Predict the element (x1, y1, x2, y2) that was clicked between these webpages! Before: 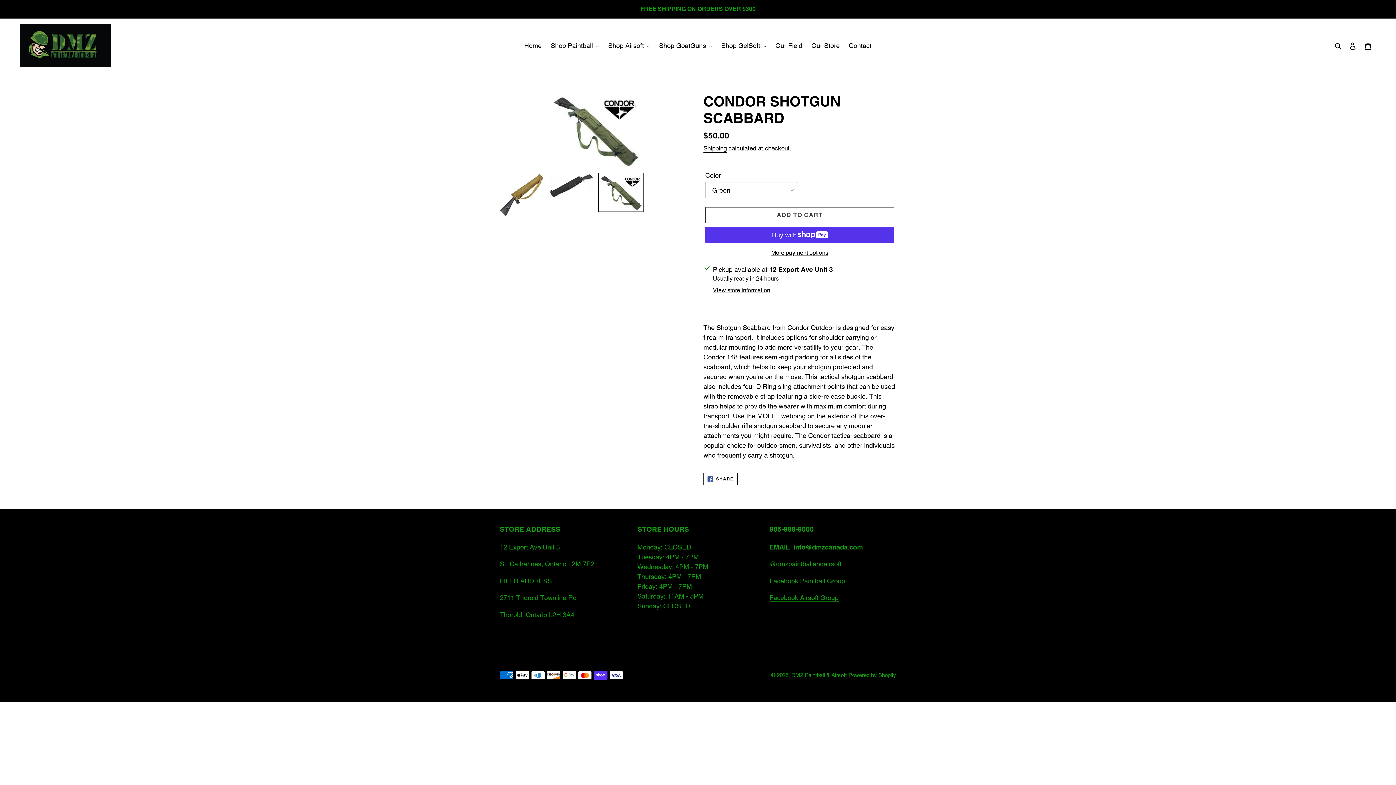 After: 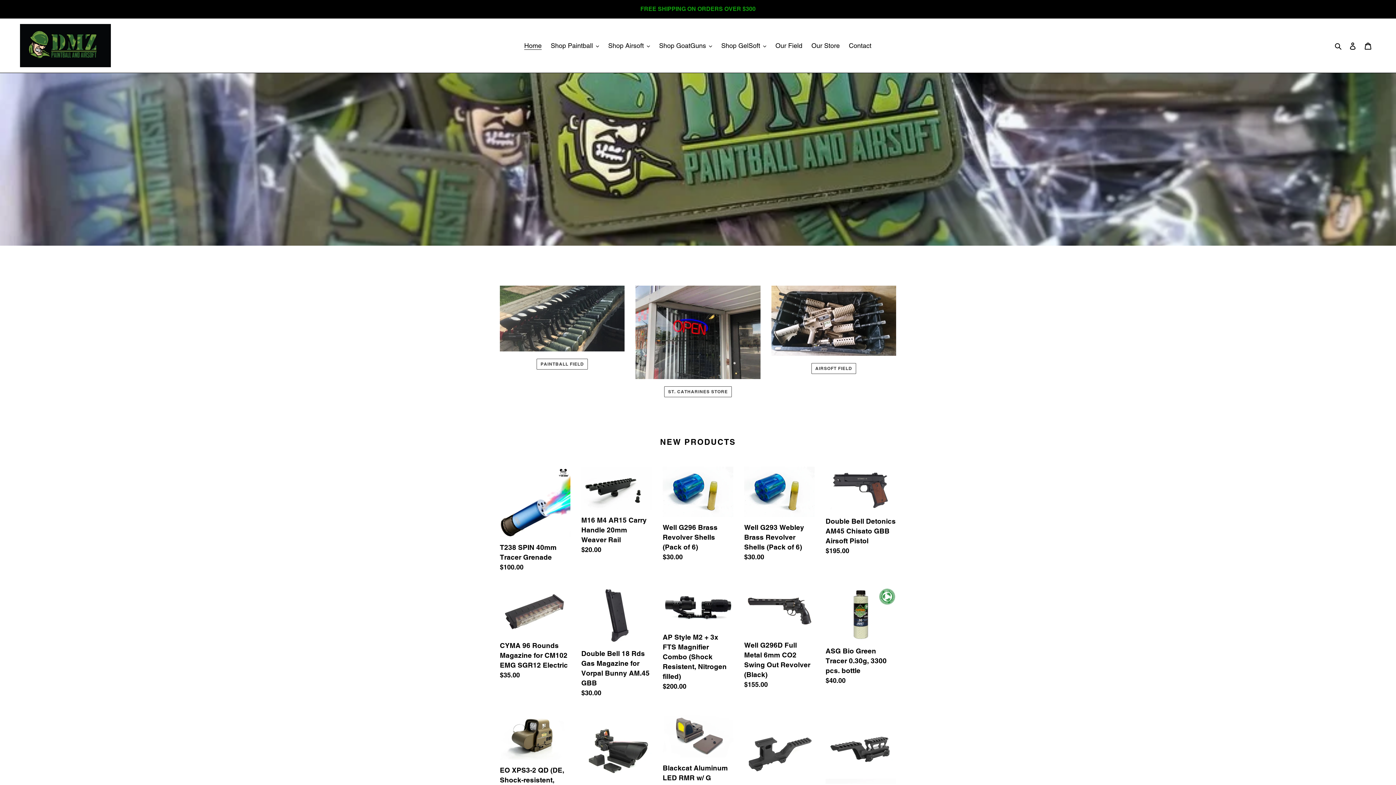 Action: bbox: (20, 24, 110, 67)